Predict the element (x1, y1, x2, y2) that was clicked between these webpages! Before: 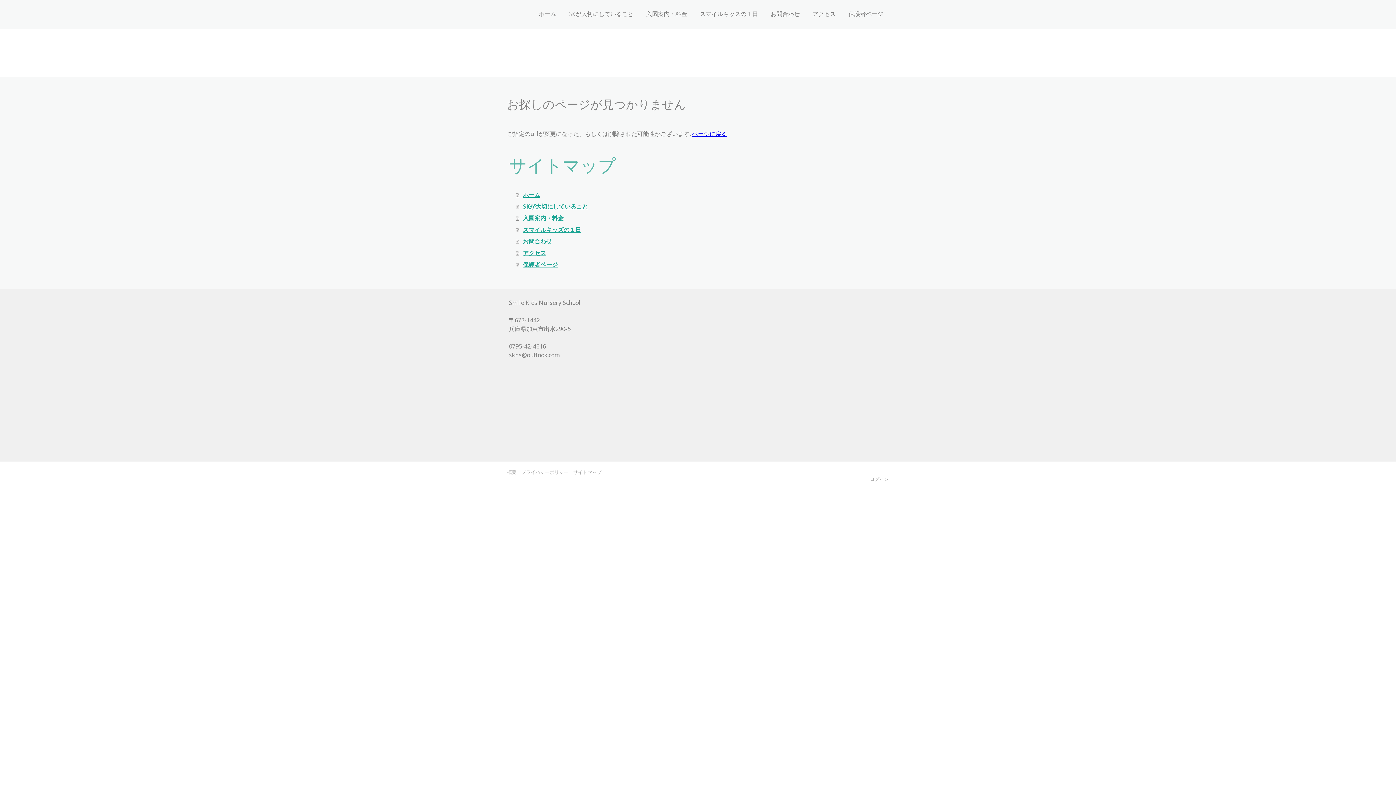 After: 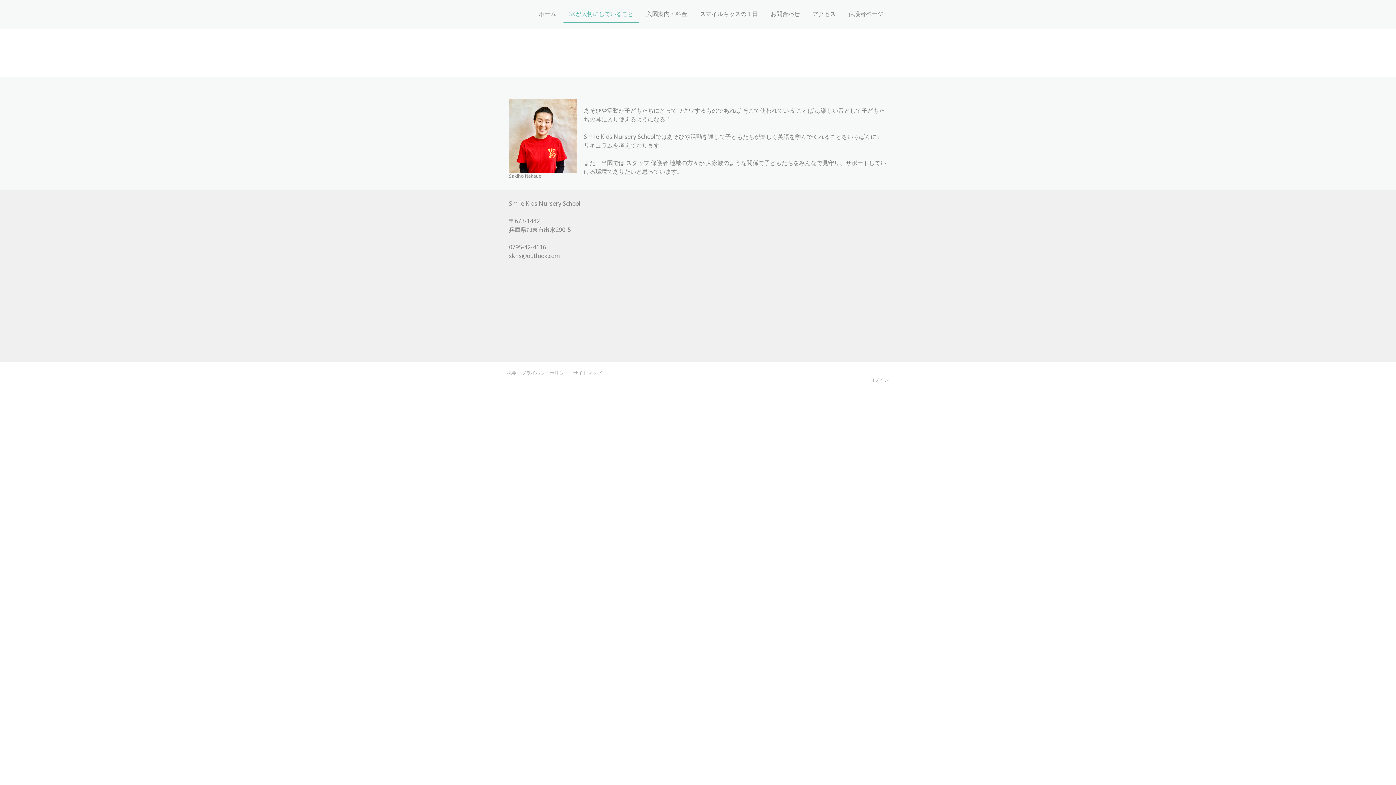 Action: label: SKが大切にしていること bbox: (563, 6, 639, 23)